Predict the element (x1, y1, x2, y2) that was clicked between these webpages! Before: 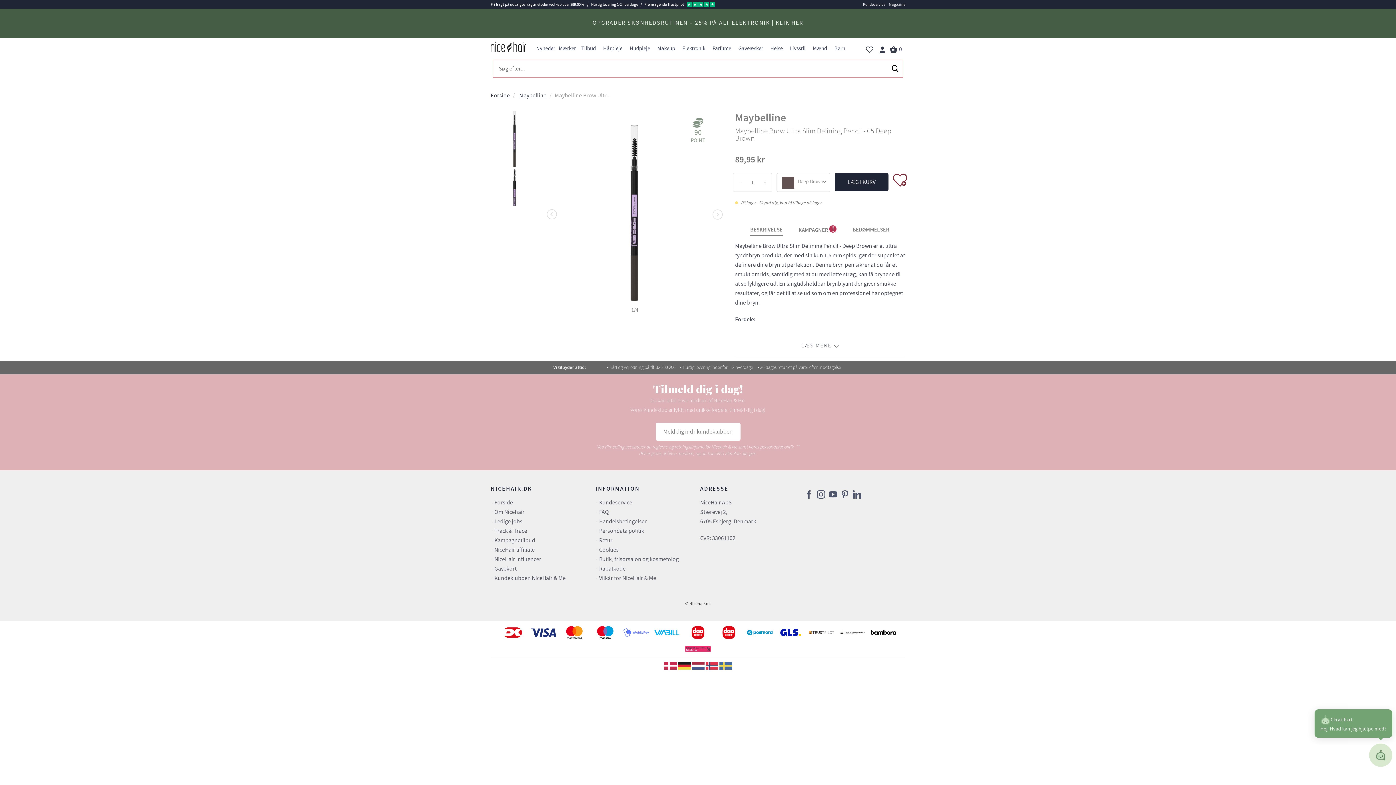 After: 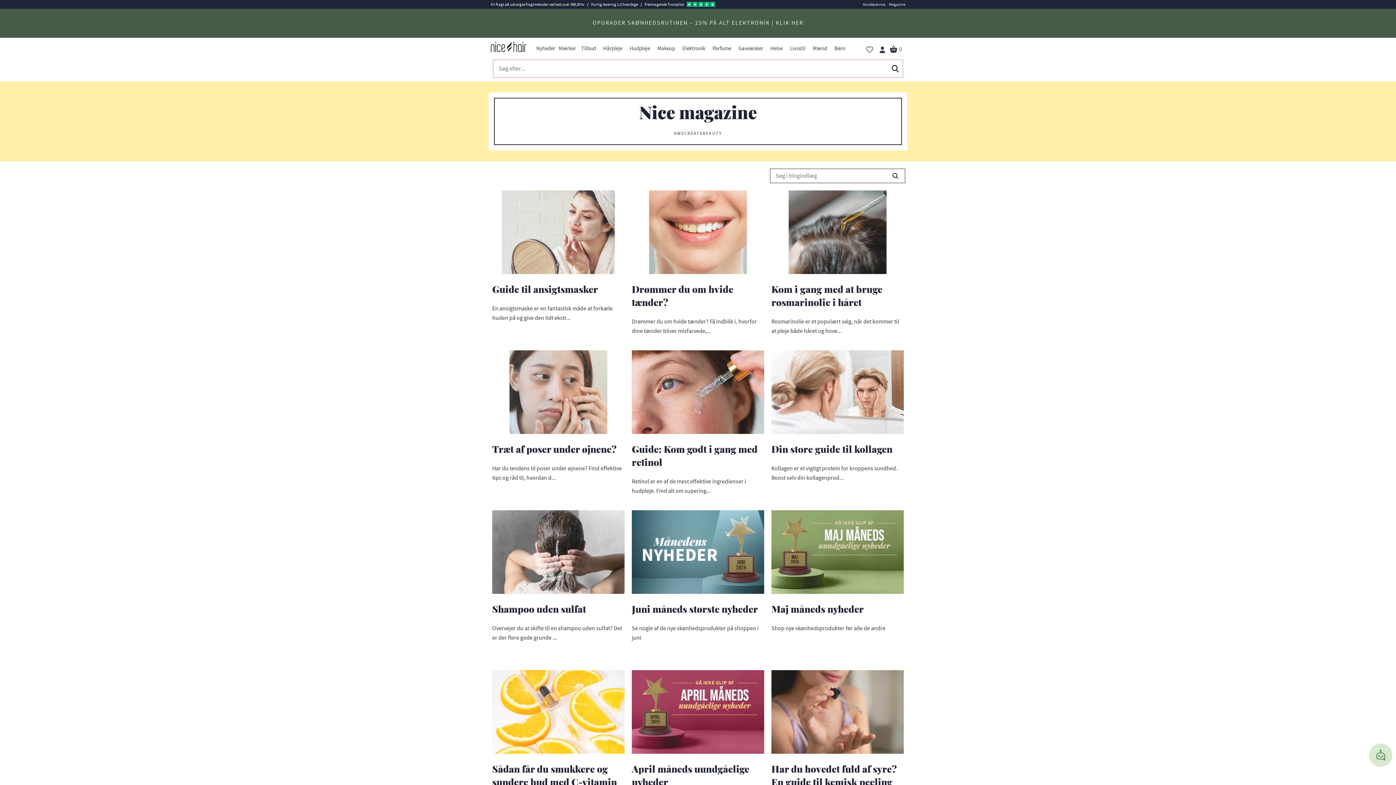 Action: bbox: (889, 1, 905, 6) label: Magazine